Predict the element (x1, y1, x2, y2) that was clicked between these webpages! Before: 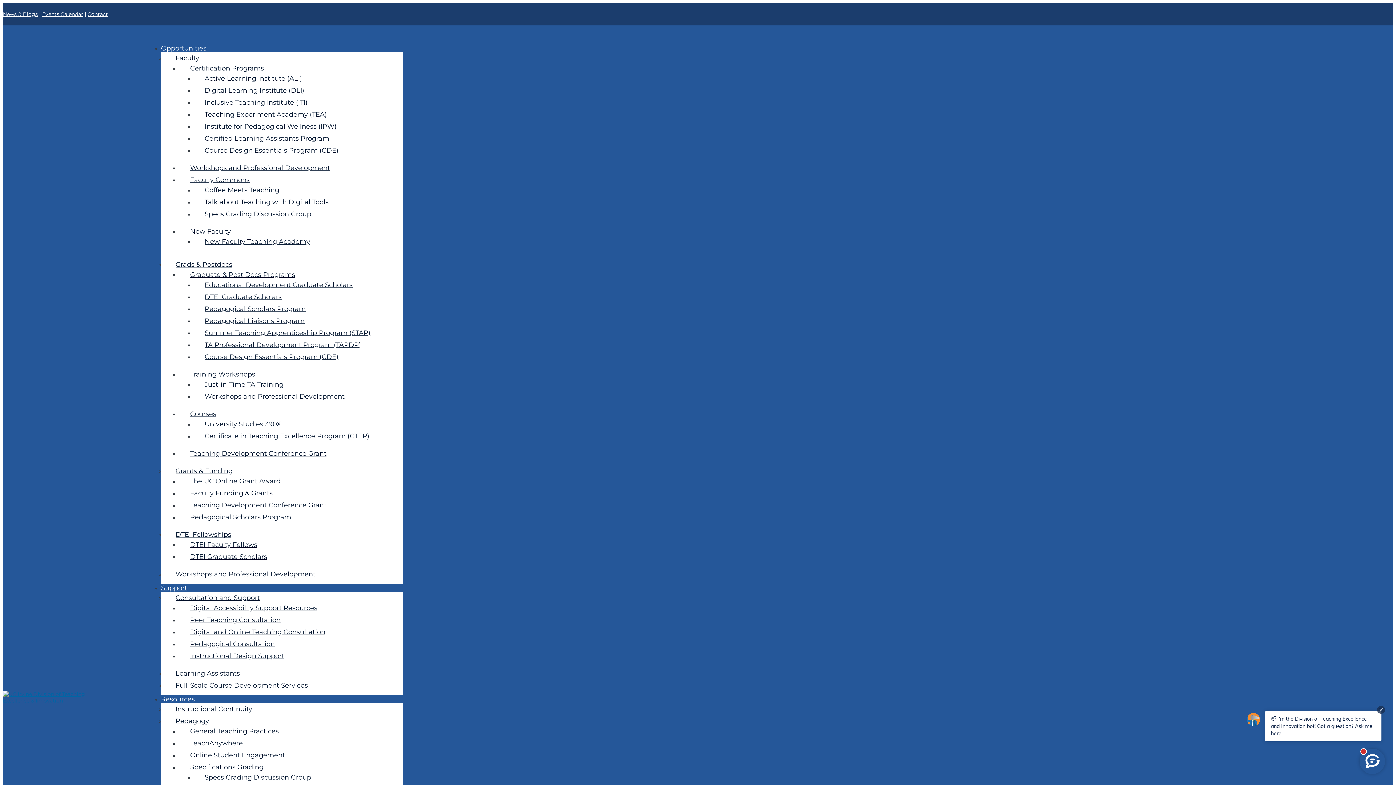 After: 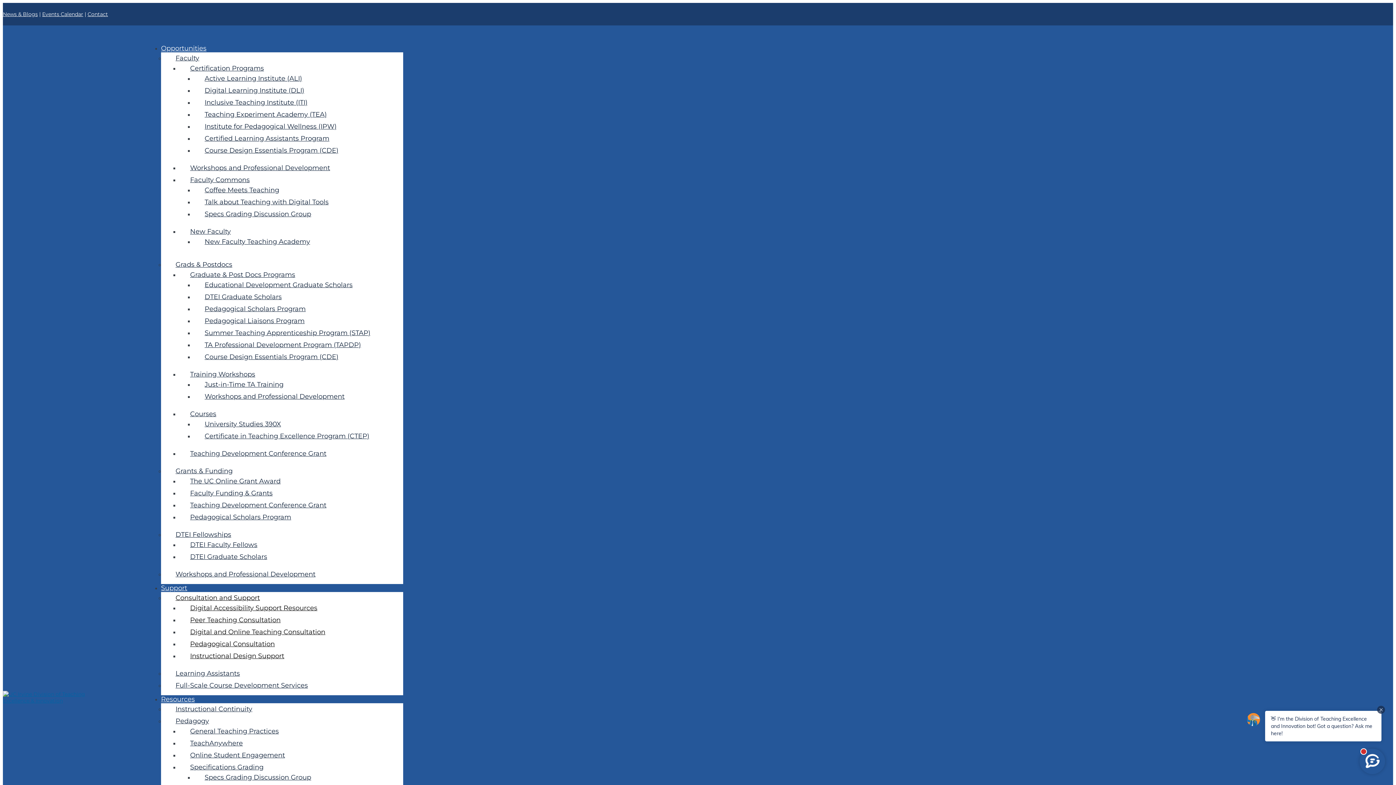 Action: label: Consultation and Support bbox: (175, 594, 260, 602)